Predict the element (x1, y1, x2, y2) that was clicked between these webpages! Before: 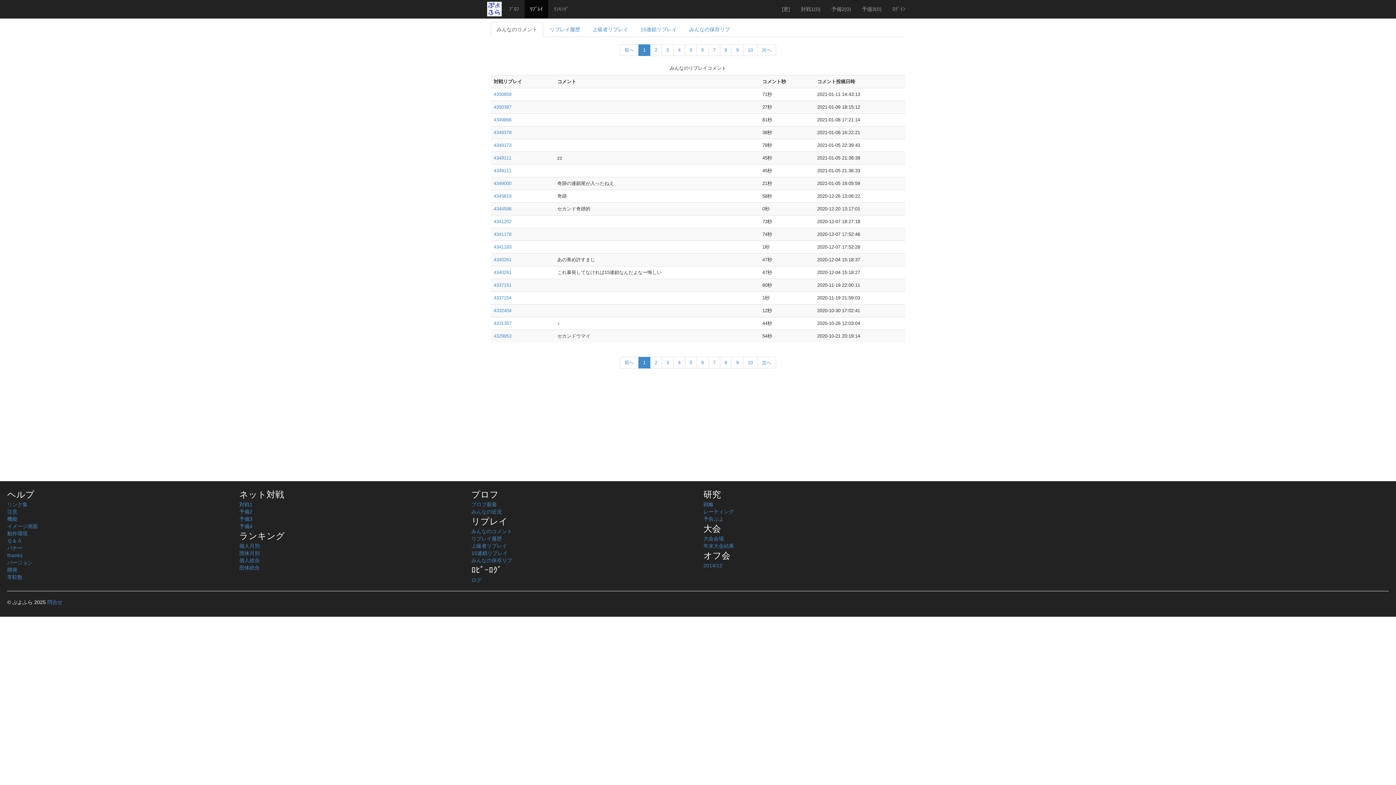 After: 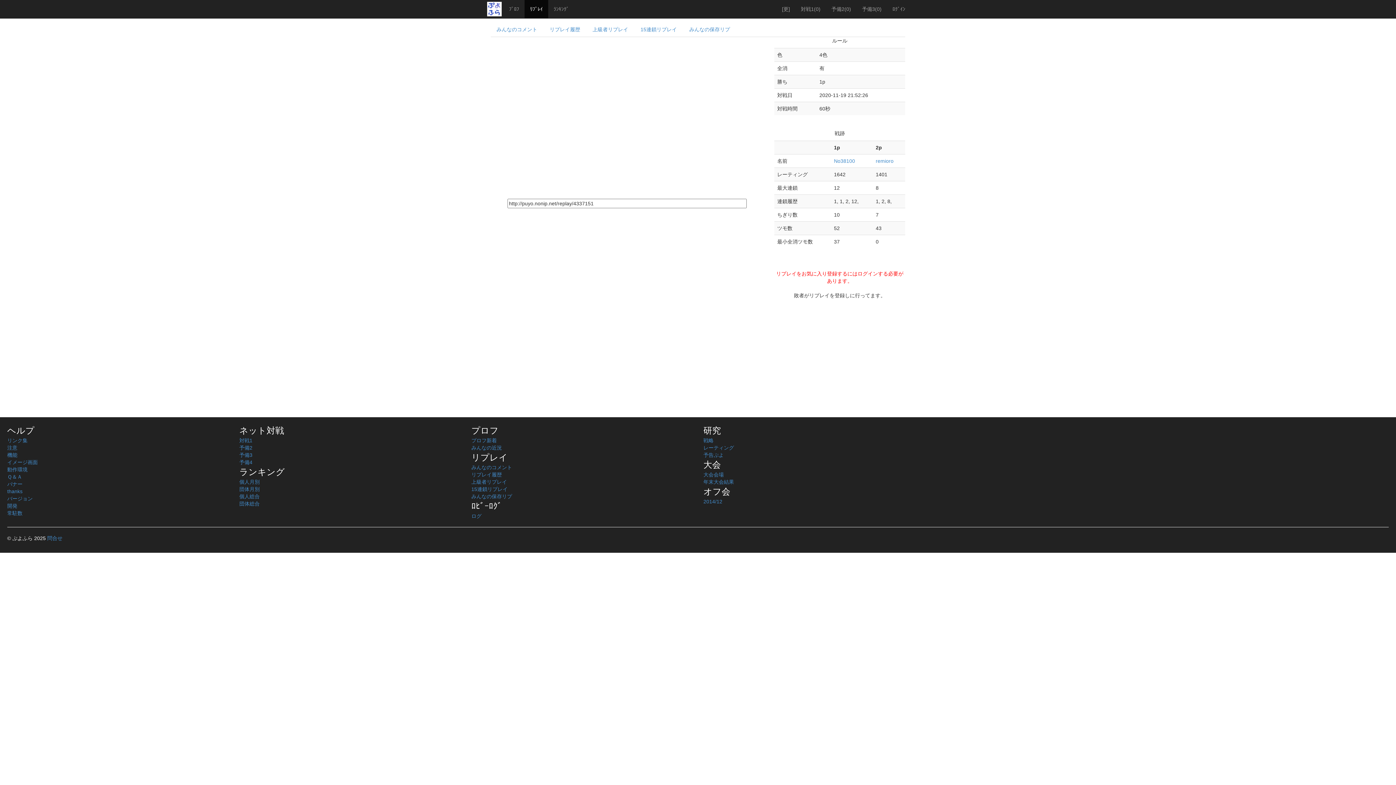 Action: label: 4337151 bbox: (493, 282, 511, 288)